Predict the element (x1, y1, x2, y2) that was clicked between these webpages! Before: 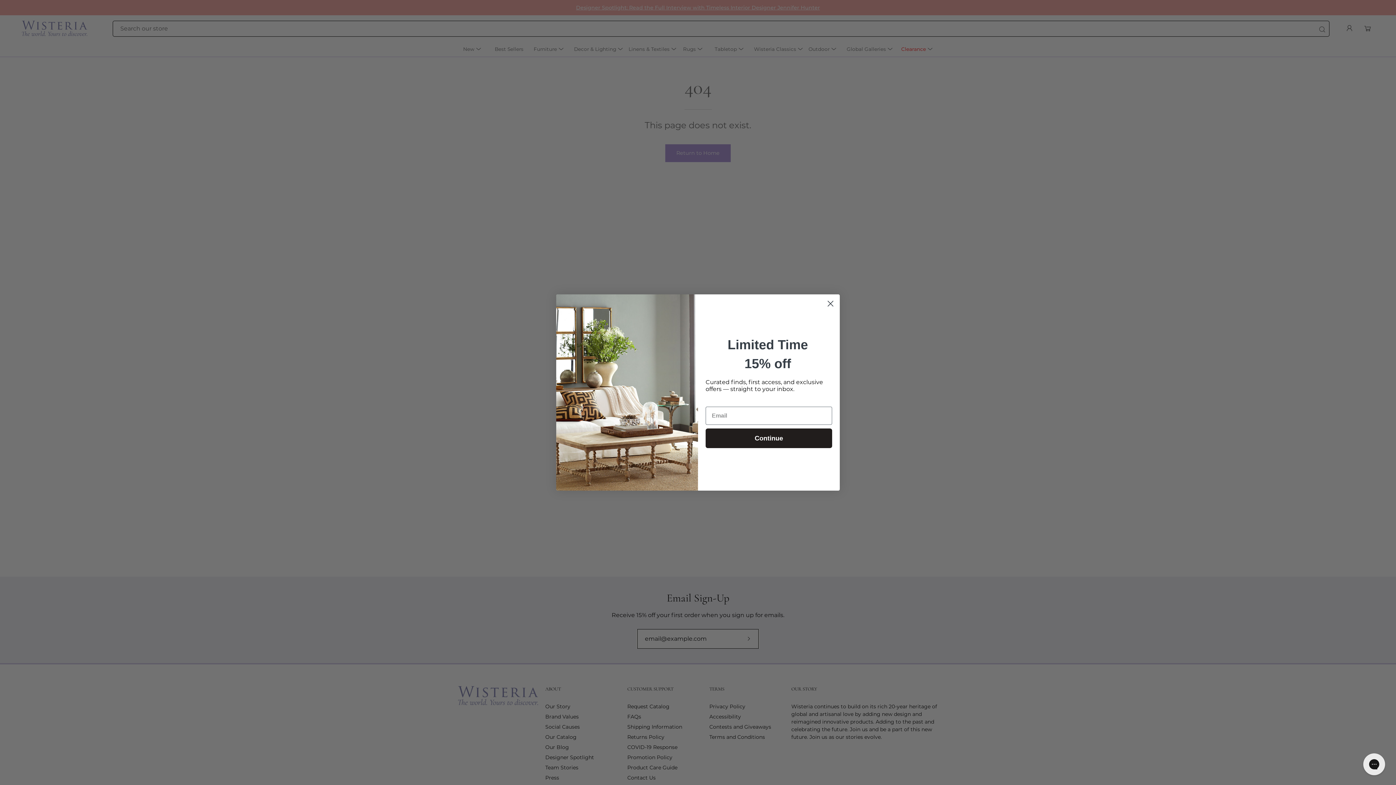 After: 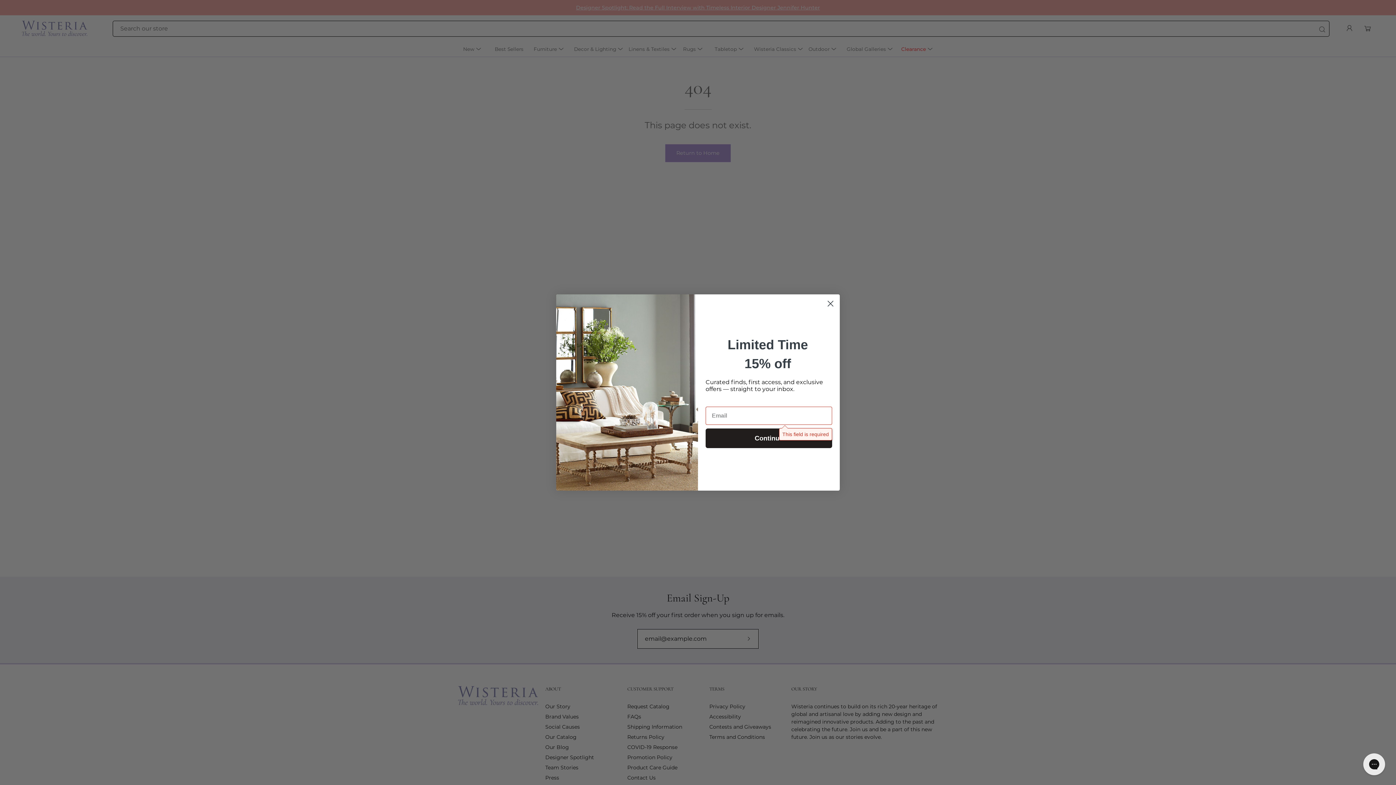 Action: label: Continue bbox: (705, 428, 832, 448)